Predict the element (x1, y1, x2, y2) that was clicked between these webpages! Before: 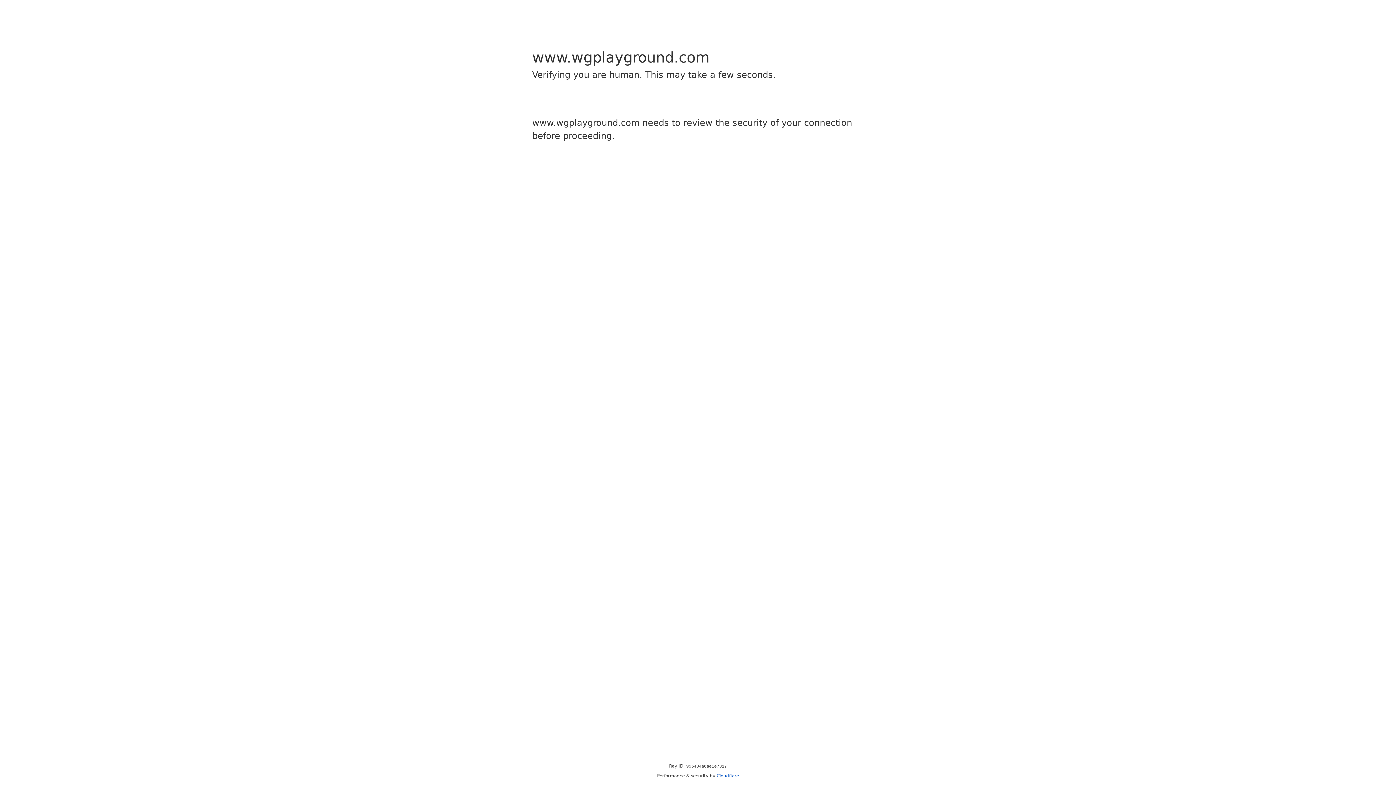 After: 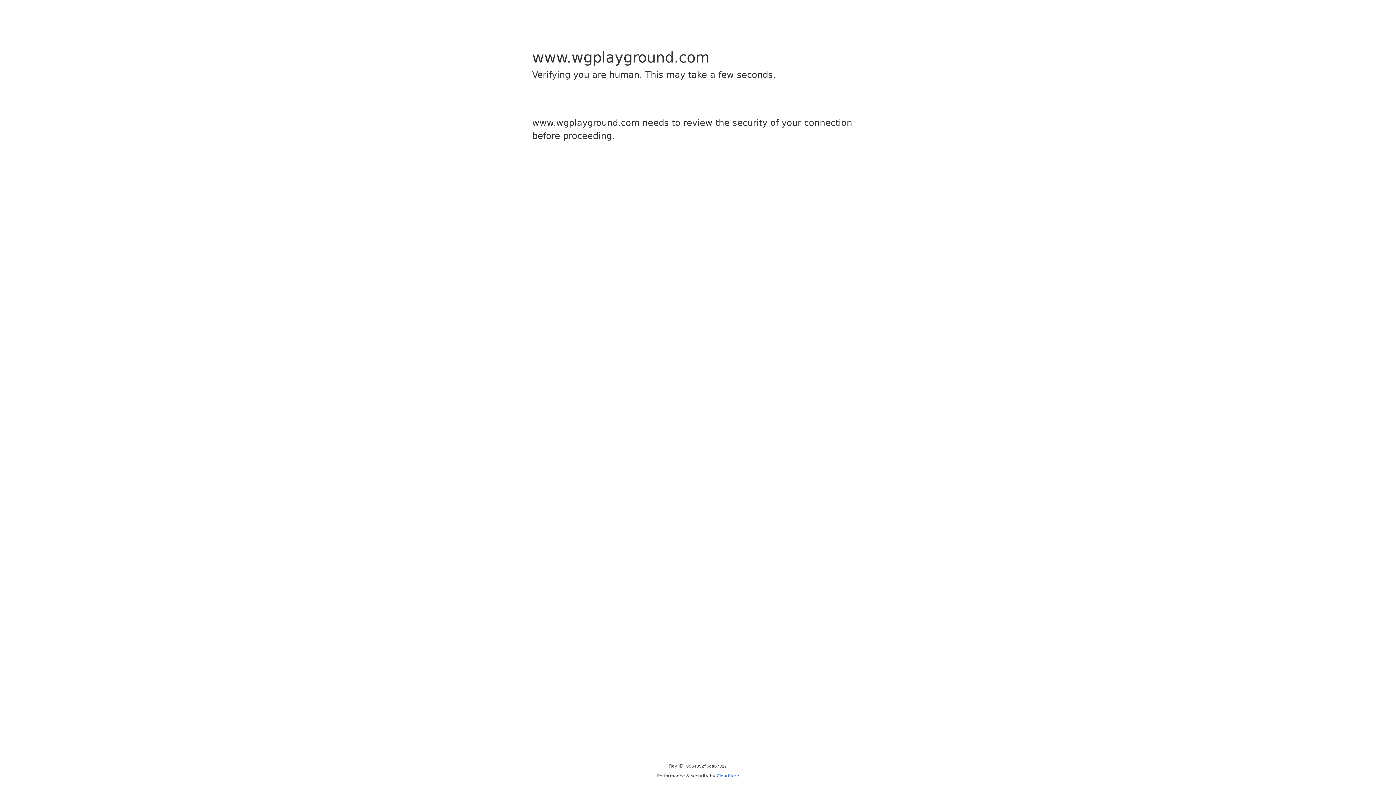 Action: label: Cloudflare bbox: (716, 773, 739, 778)